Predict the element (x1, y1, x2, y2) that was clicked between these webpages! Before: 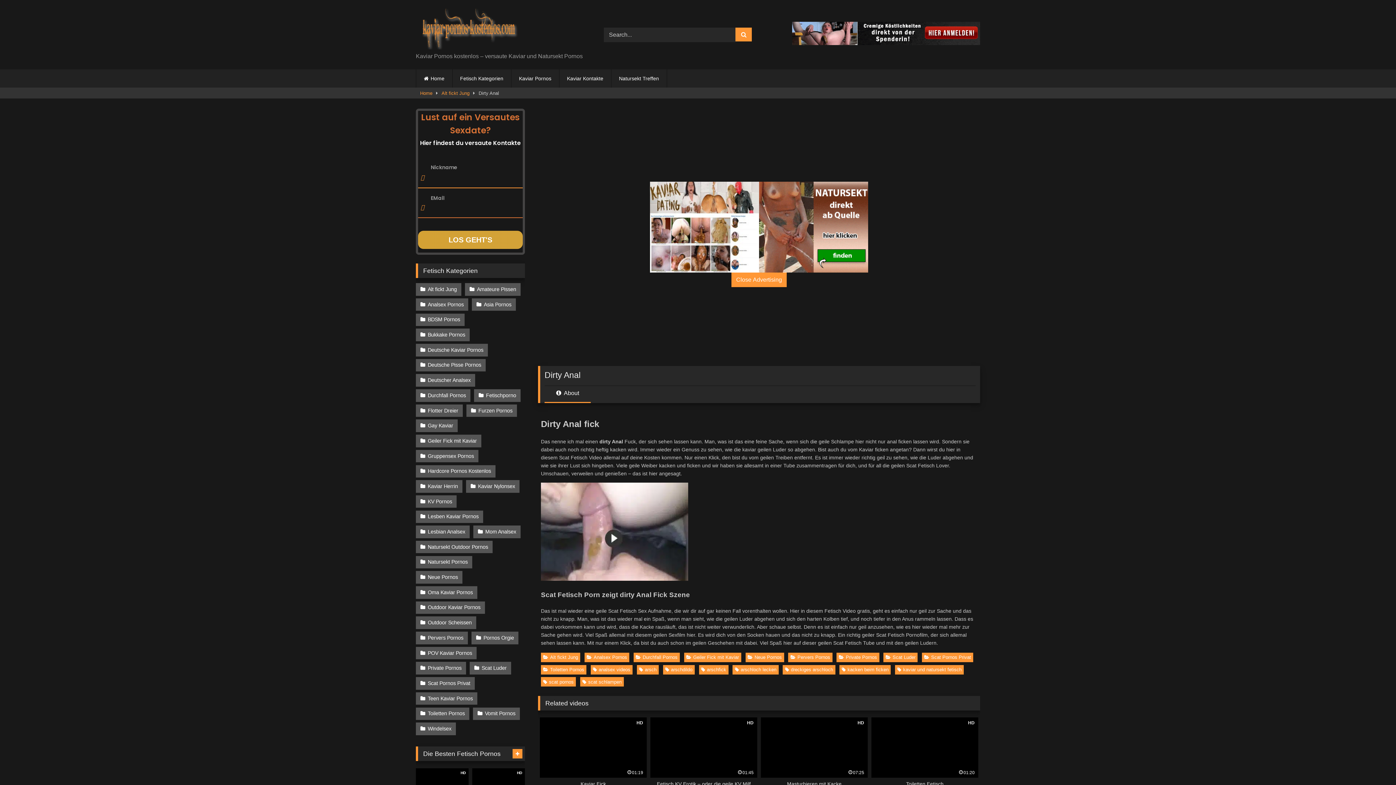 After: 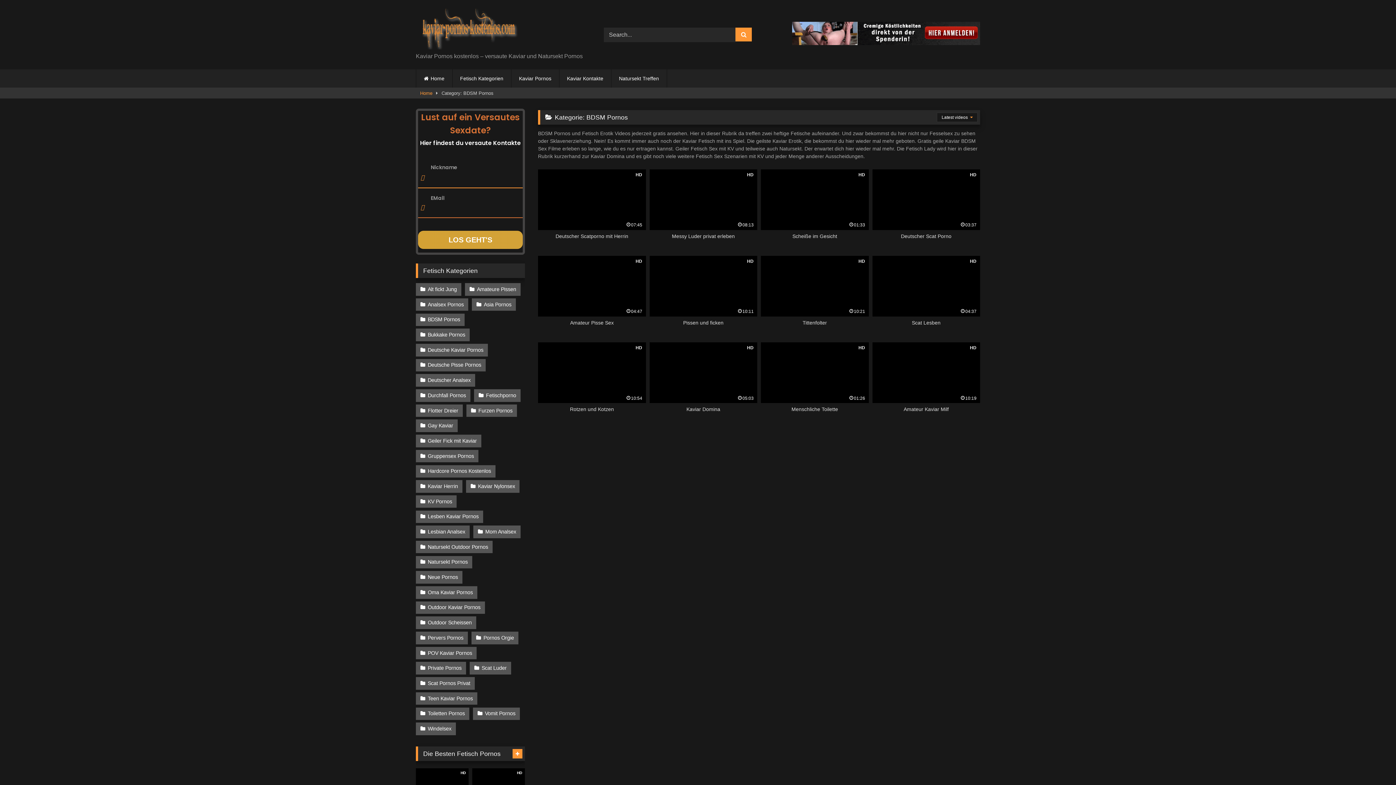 Action: label: BDSM Pornos bbox: (416, 313, 464, 326)